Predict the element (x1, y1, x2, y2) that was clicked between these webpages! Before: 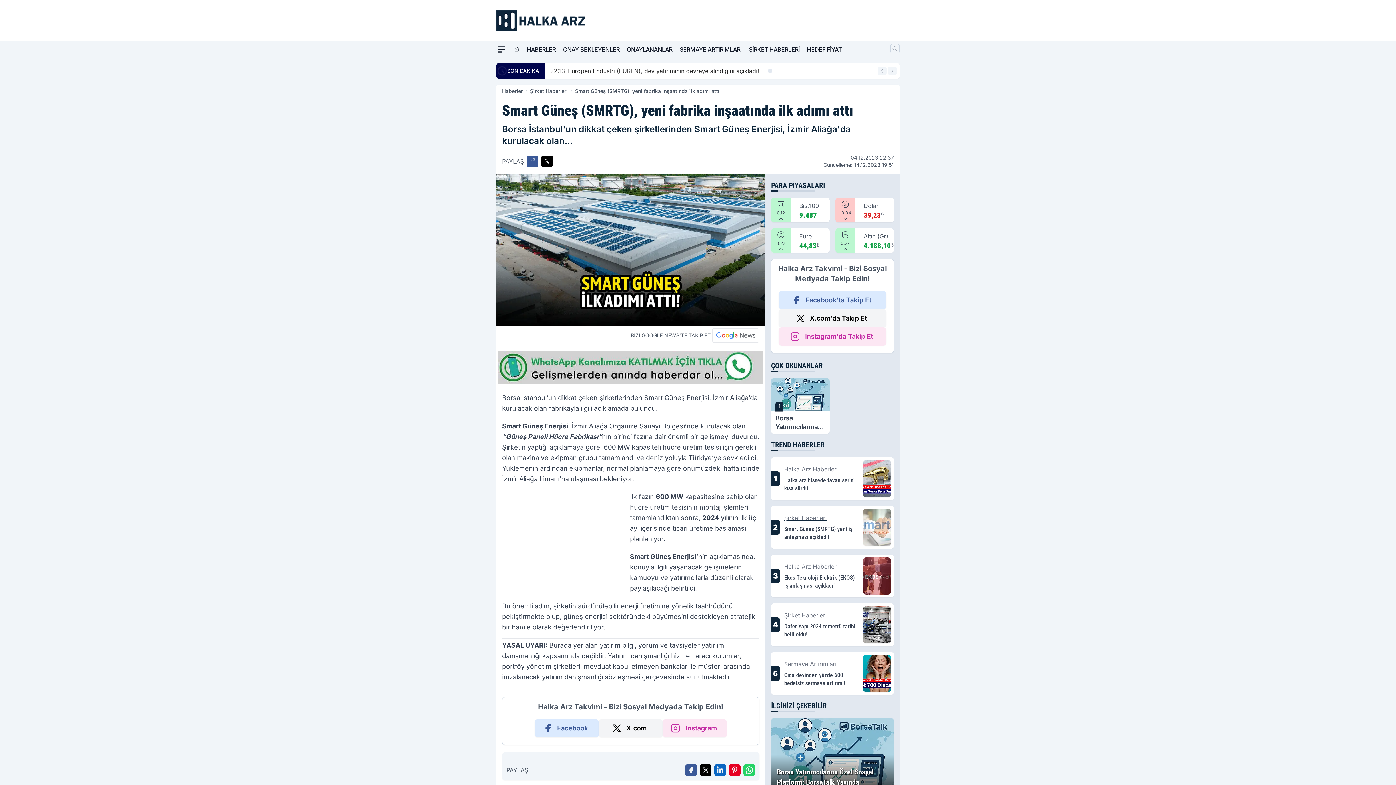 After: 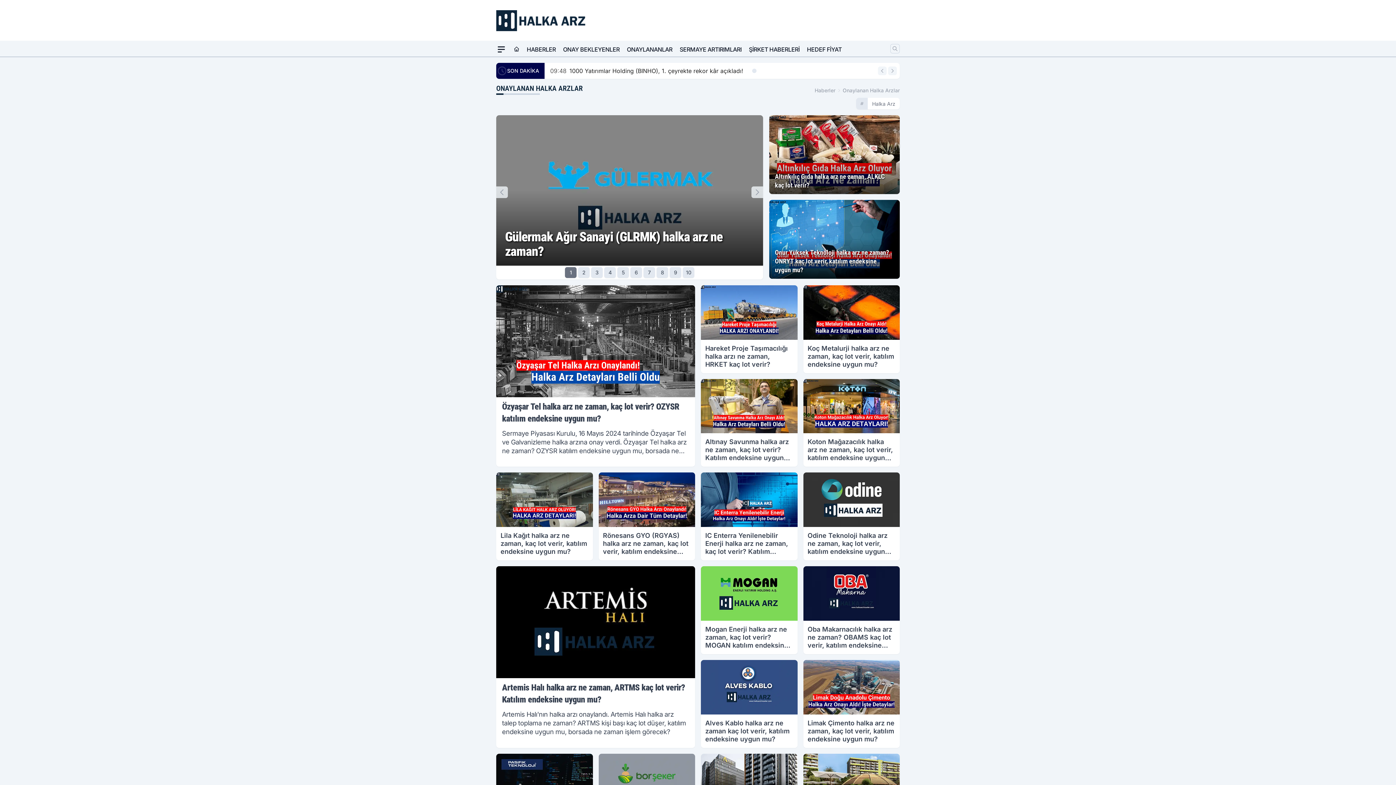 Action: label: ONAYLANANLAR bbox: (627, 42, 672, 56)